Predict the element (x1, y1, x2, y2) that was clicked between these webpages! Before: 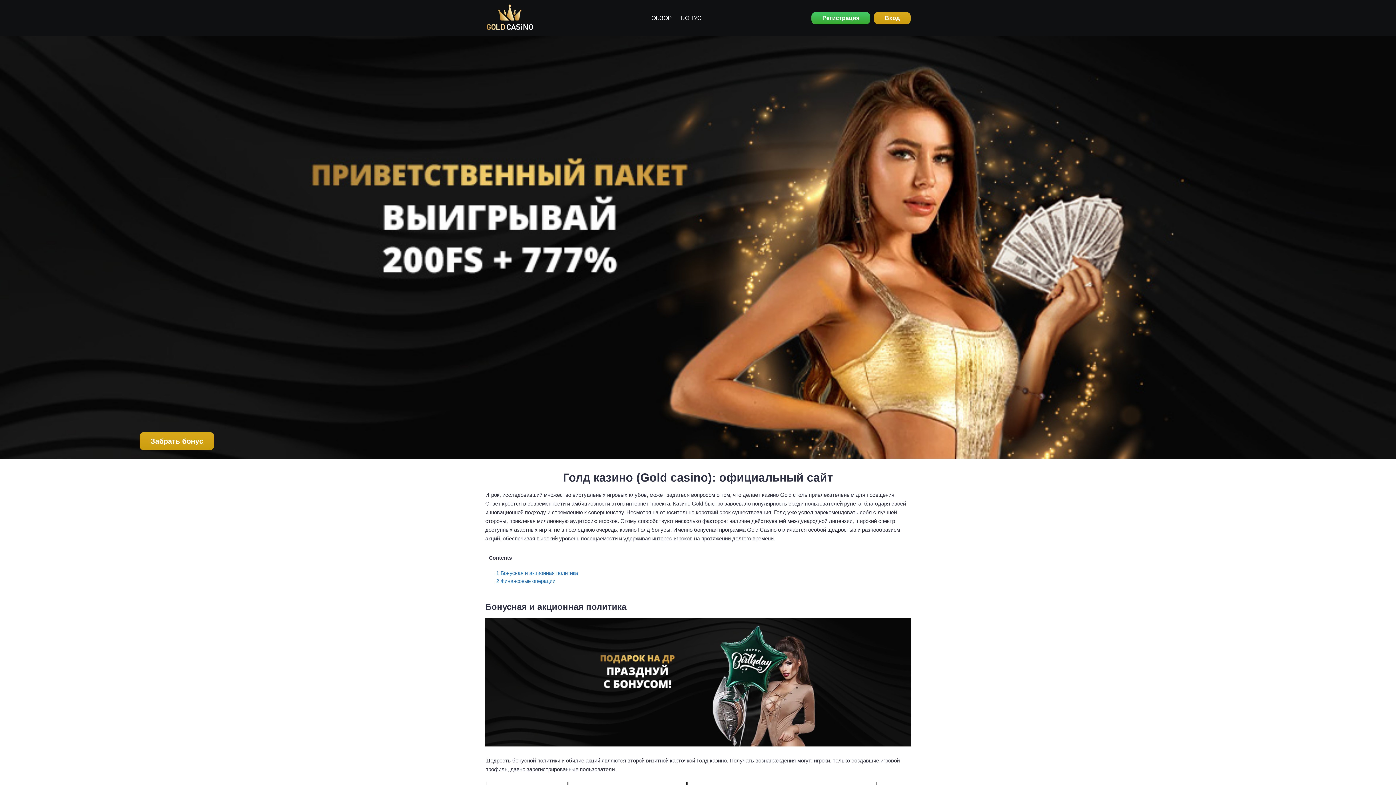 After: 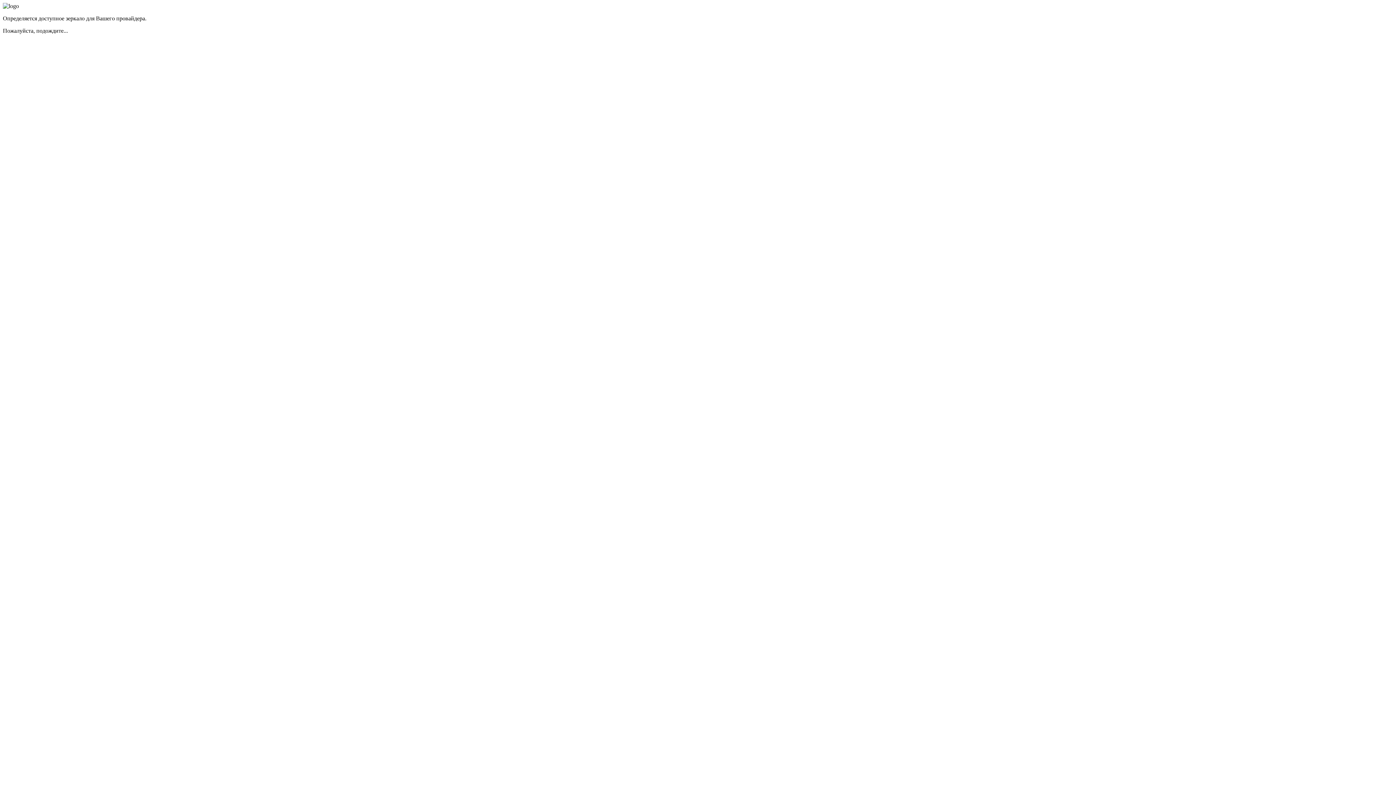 Action: label: Забрать бонус bbox: (139, 432, 214, 450)